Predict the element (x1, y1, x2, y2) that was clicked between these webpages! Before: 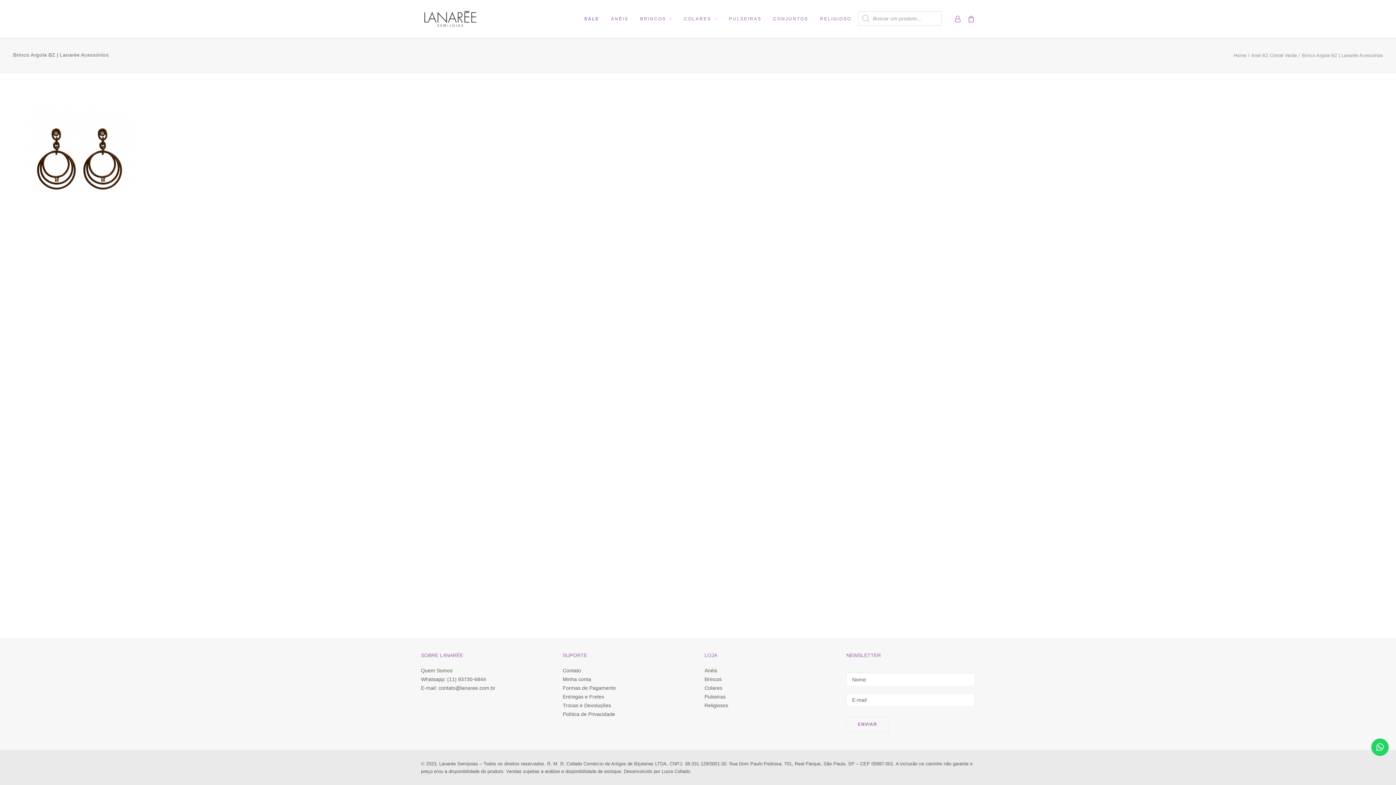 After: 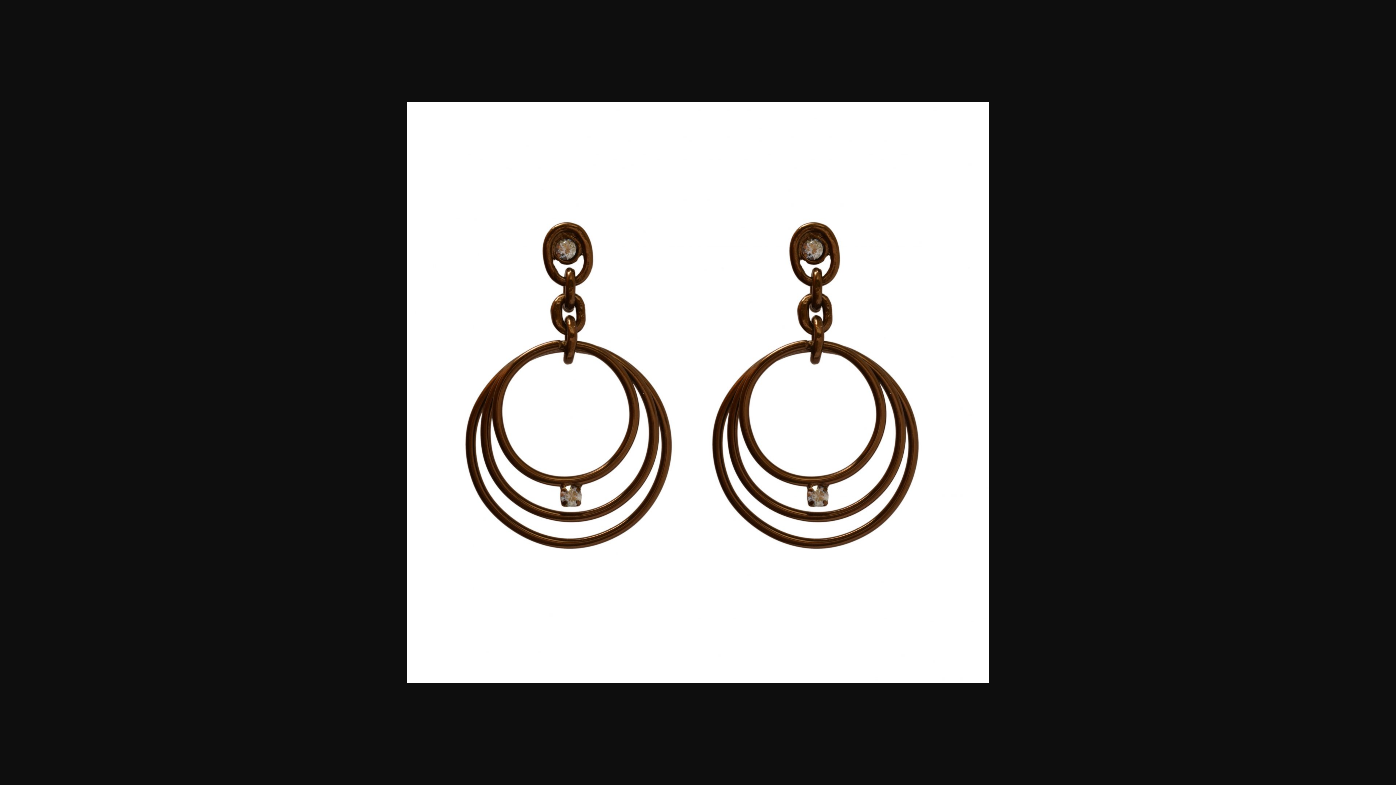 Action: bbox: (26, 210, 135, 216)